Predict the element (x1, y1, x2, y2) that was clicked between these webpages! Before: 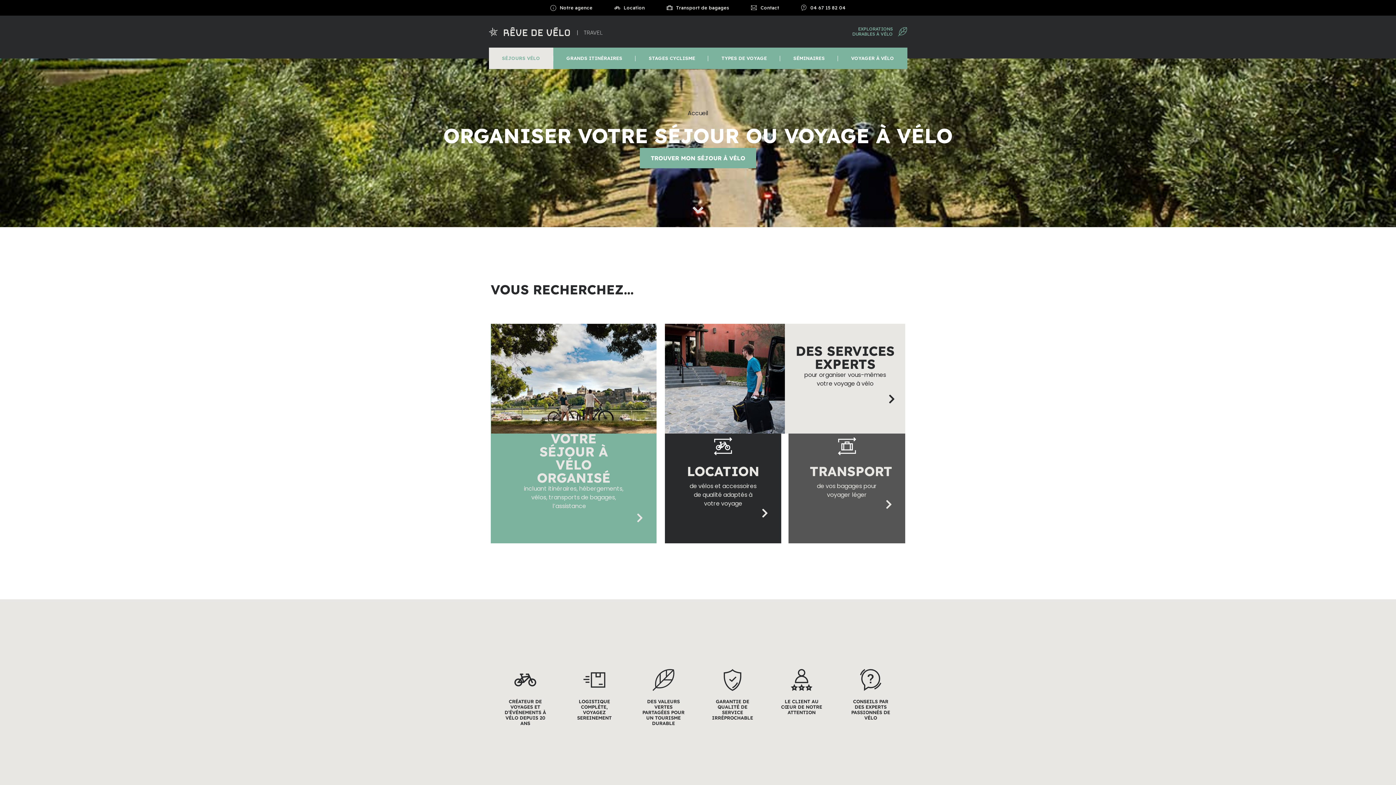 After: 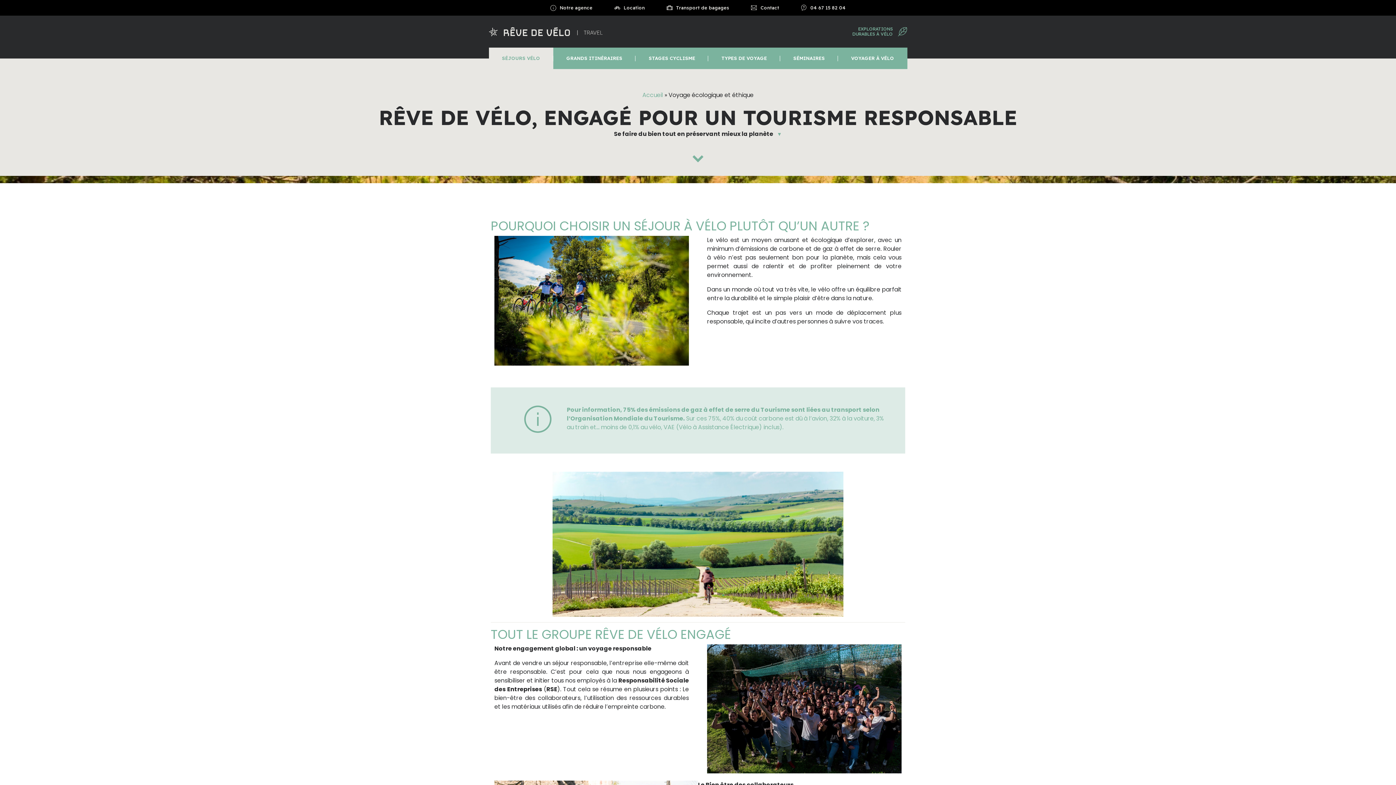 Action: bbox: (852, 26, 907, 36) label: EXPLORATIONS
DURABLES À VÉLO